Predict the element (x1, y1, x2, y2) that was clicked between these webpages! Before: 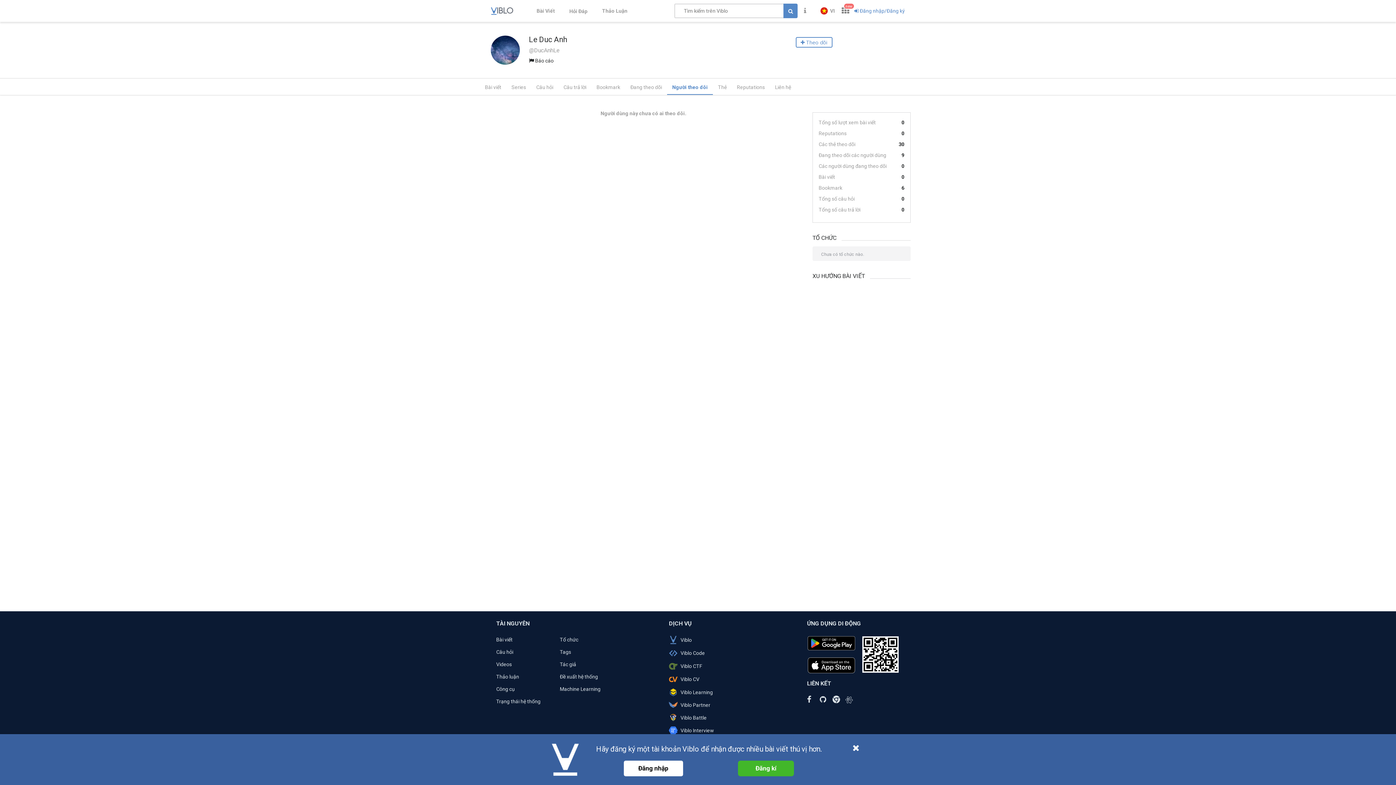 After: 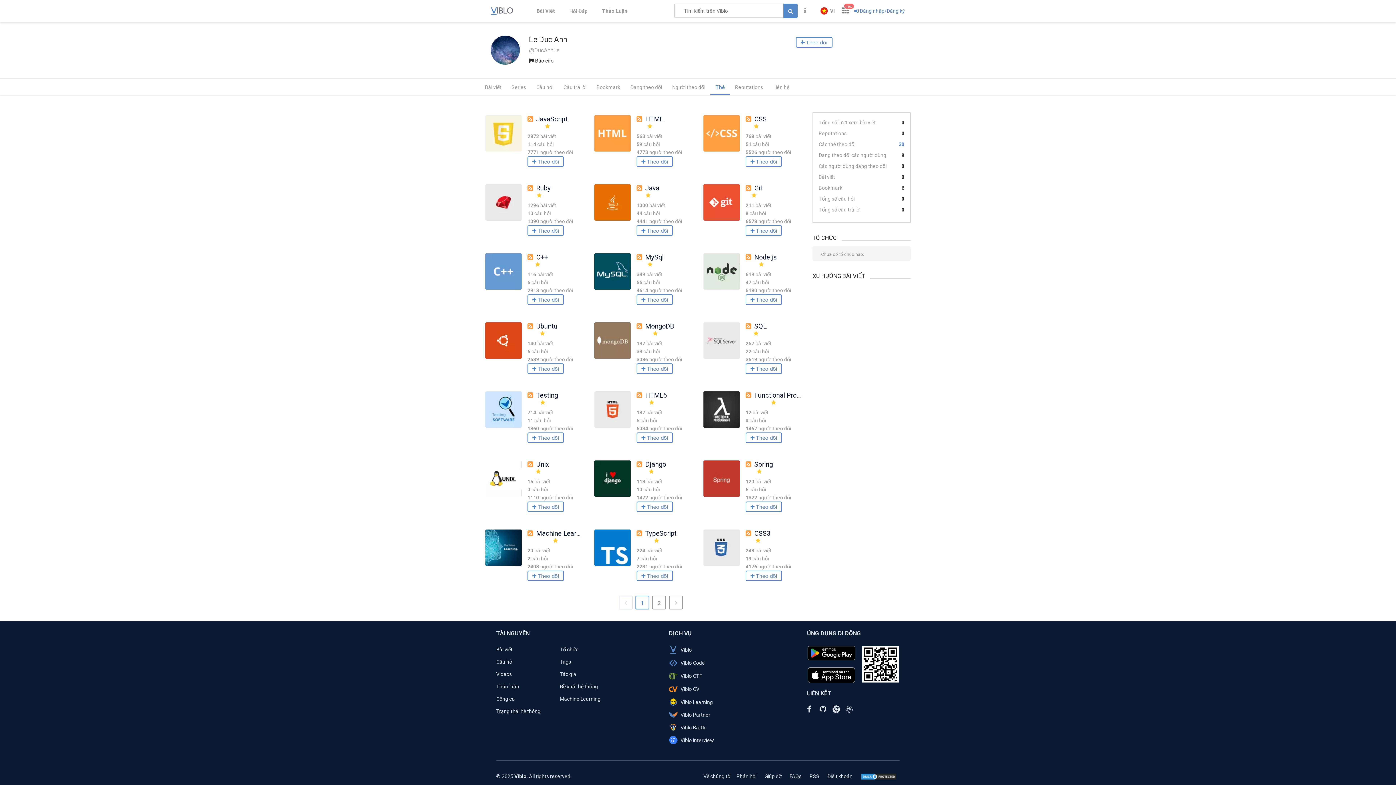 Action: bbox: (818, 140, 904, 151) label: Các thẻ theo dõi

30